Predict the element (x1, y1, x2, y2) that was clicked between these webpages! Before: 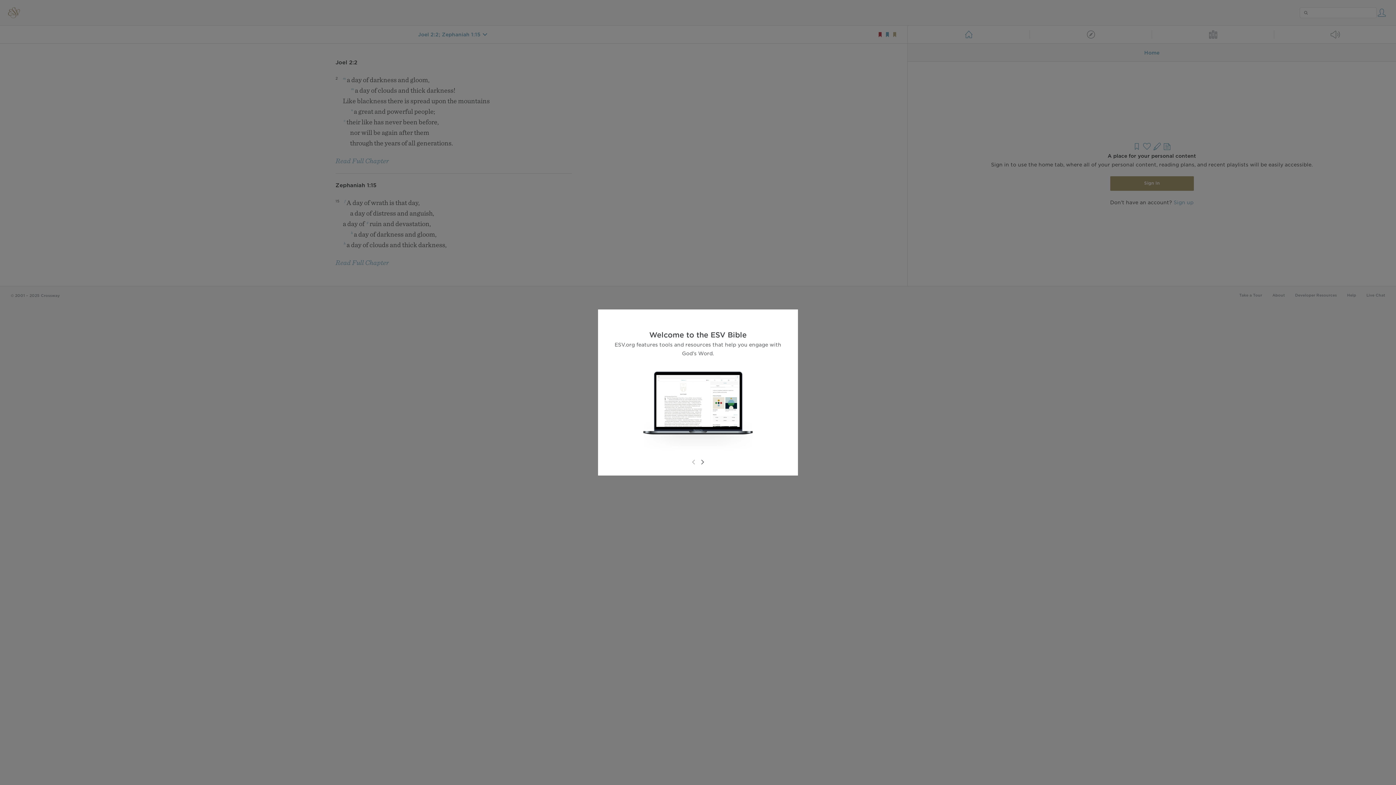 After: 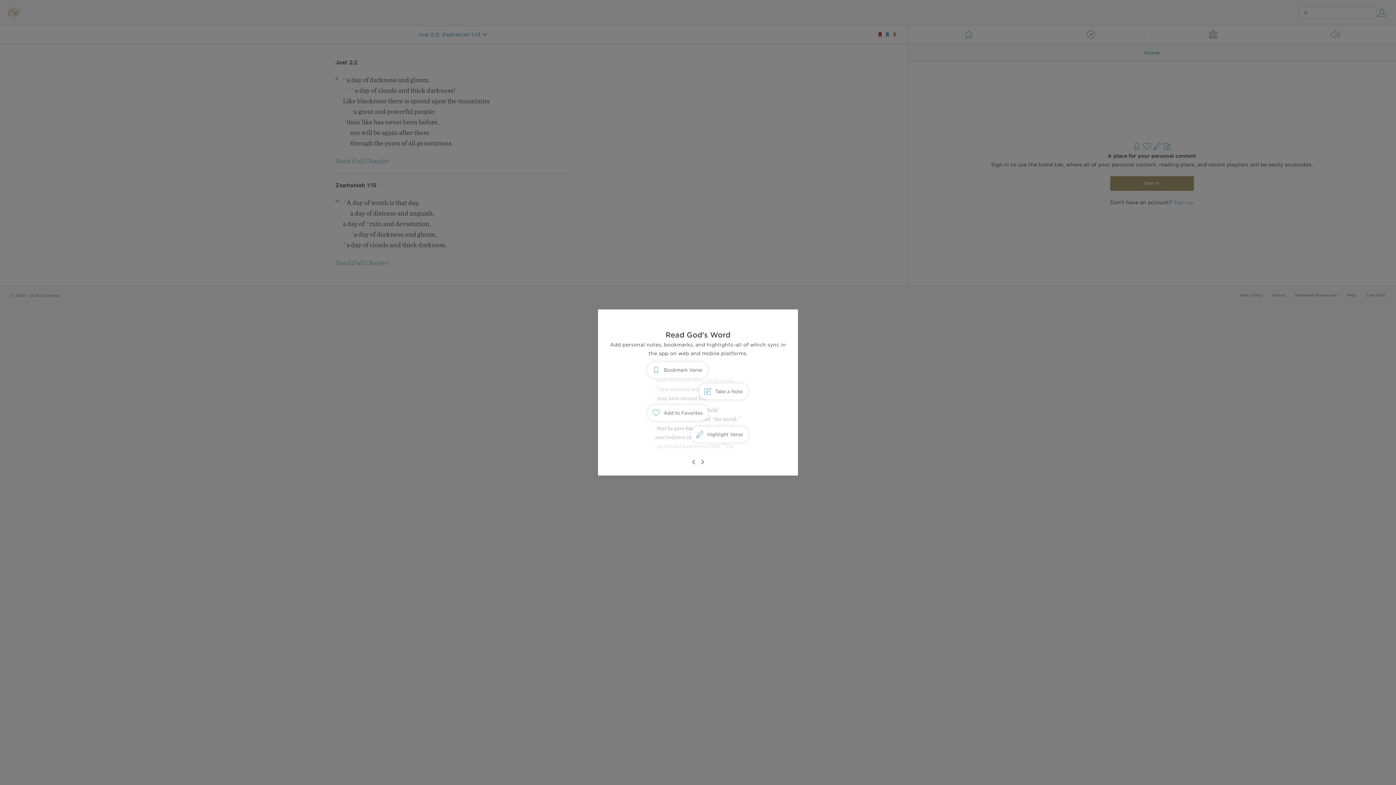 Action: bbox: (698, 458, 706, 466)